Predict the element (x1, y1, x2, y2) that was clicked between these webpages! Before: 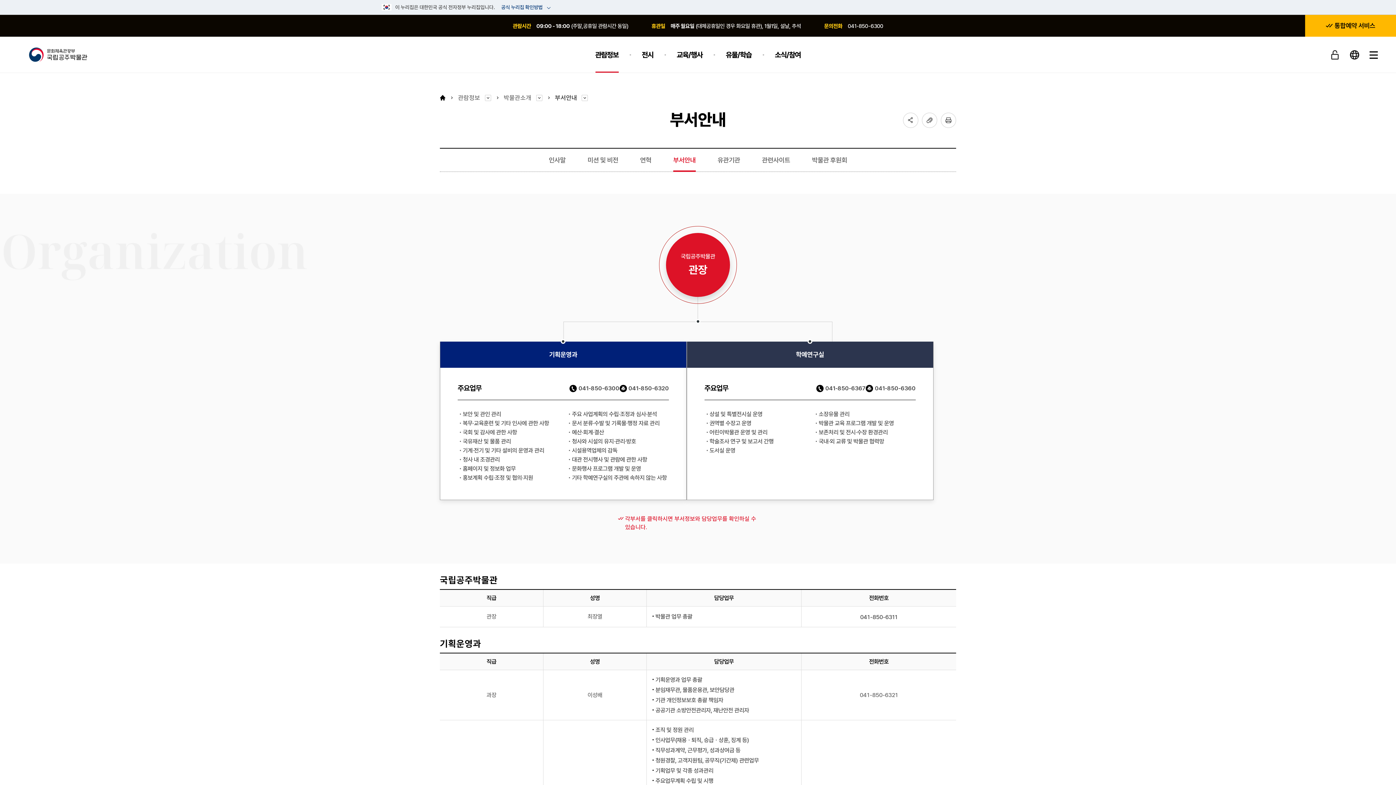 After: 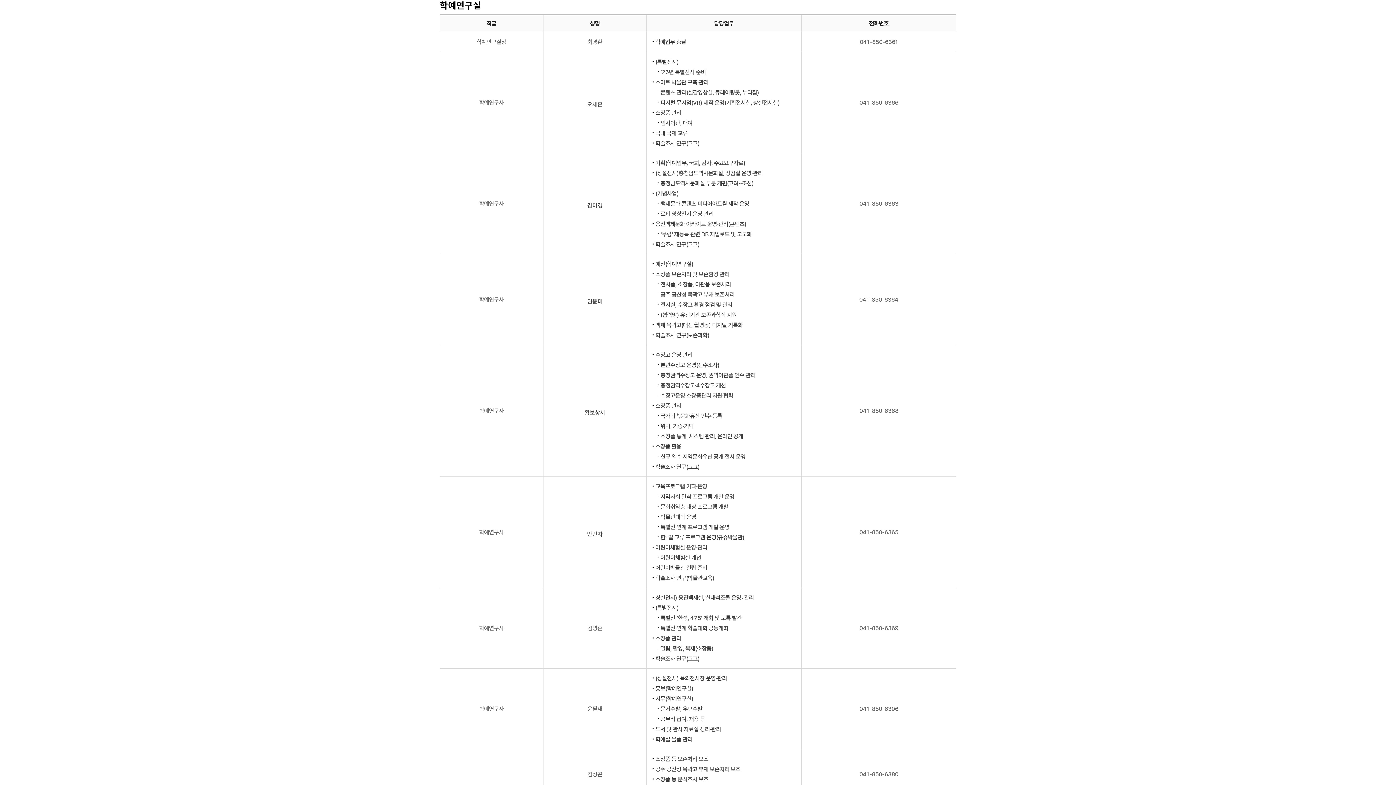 Action: label: 학예연구실 bbox: (687, 341, 933, 368)